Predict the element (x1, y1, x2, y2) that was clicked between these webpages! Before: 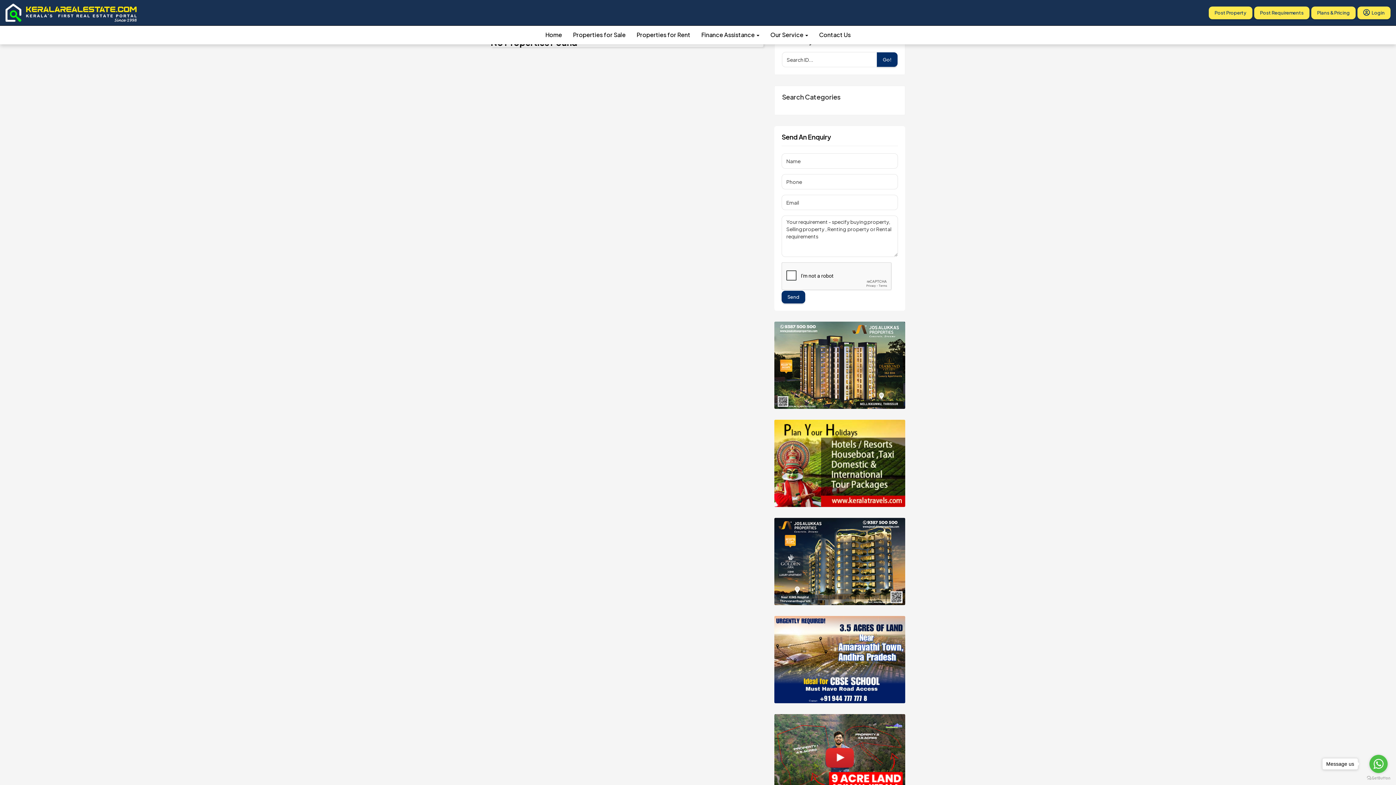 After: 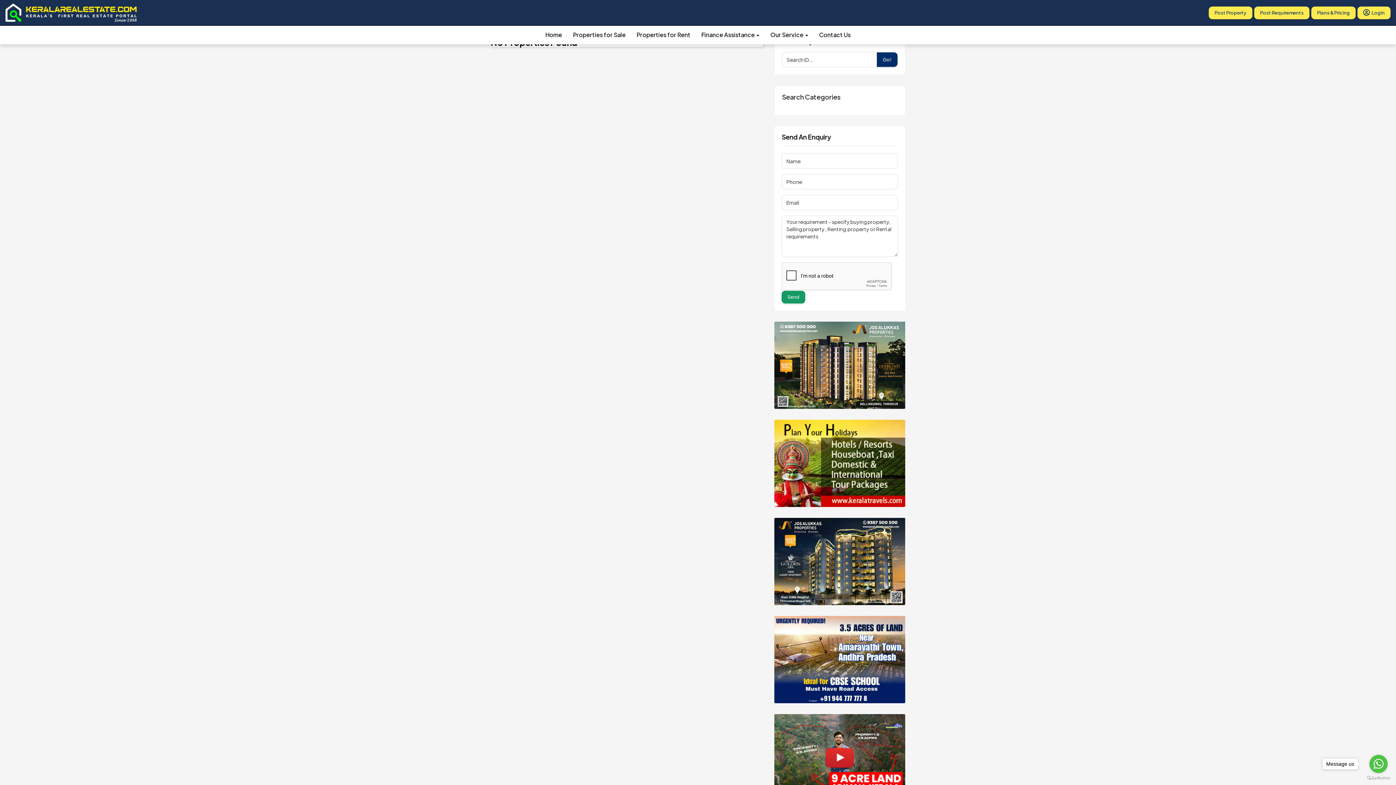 Action: label: Send bbox: (781, 290, 805, 303)